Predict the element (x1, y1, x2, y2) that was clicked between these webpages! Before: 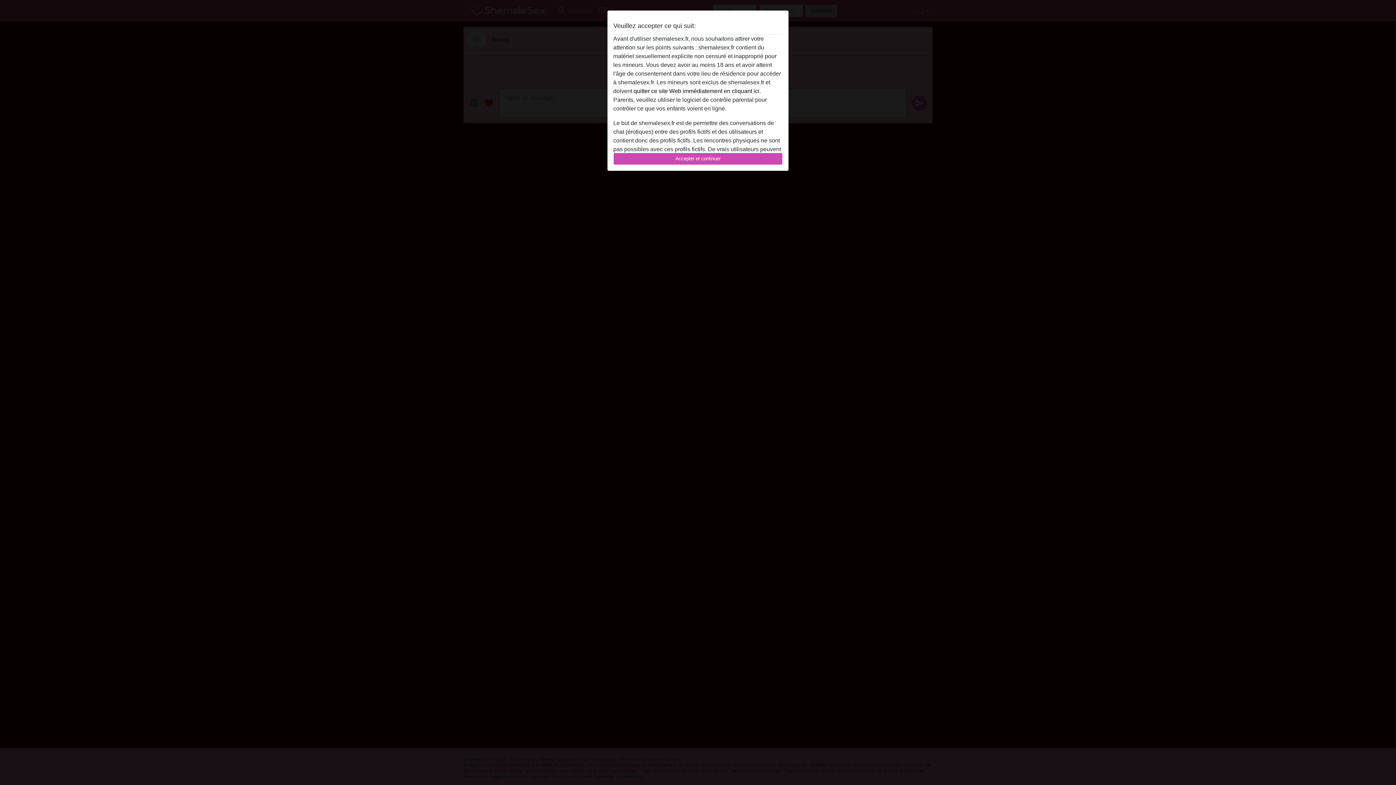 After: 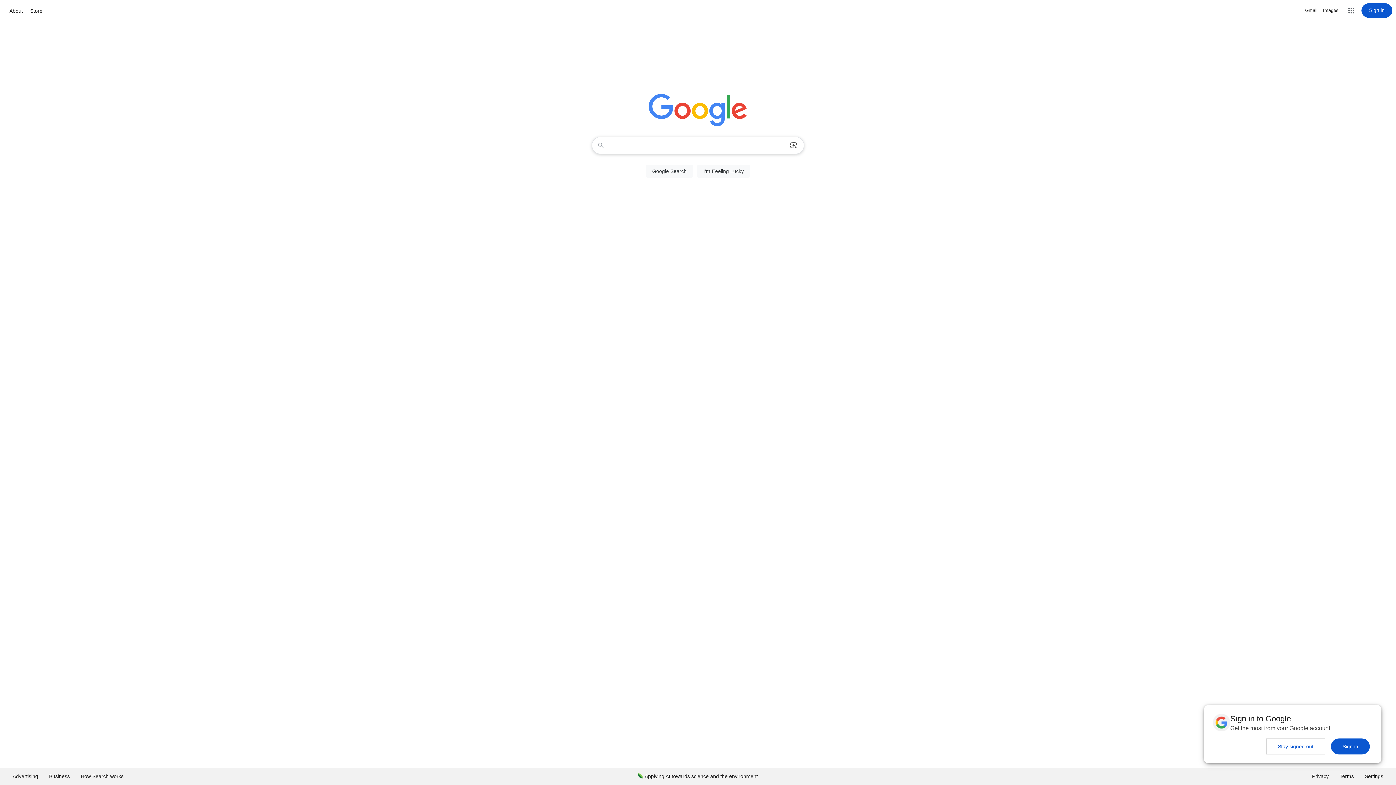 Action: bbox: (633, 88, 761, 94) label: quitter ce site Web immédiatement en cliquant ici.